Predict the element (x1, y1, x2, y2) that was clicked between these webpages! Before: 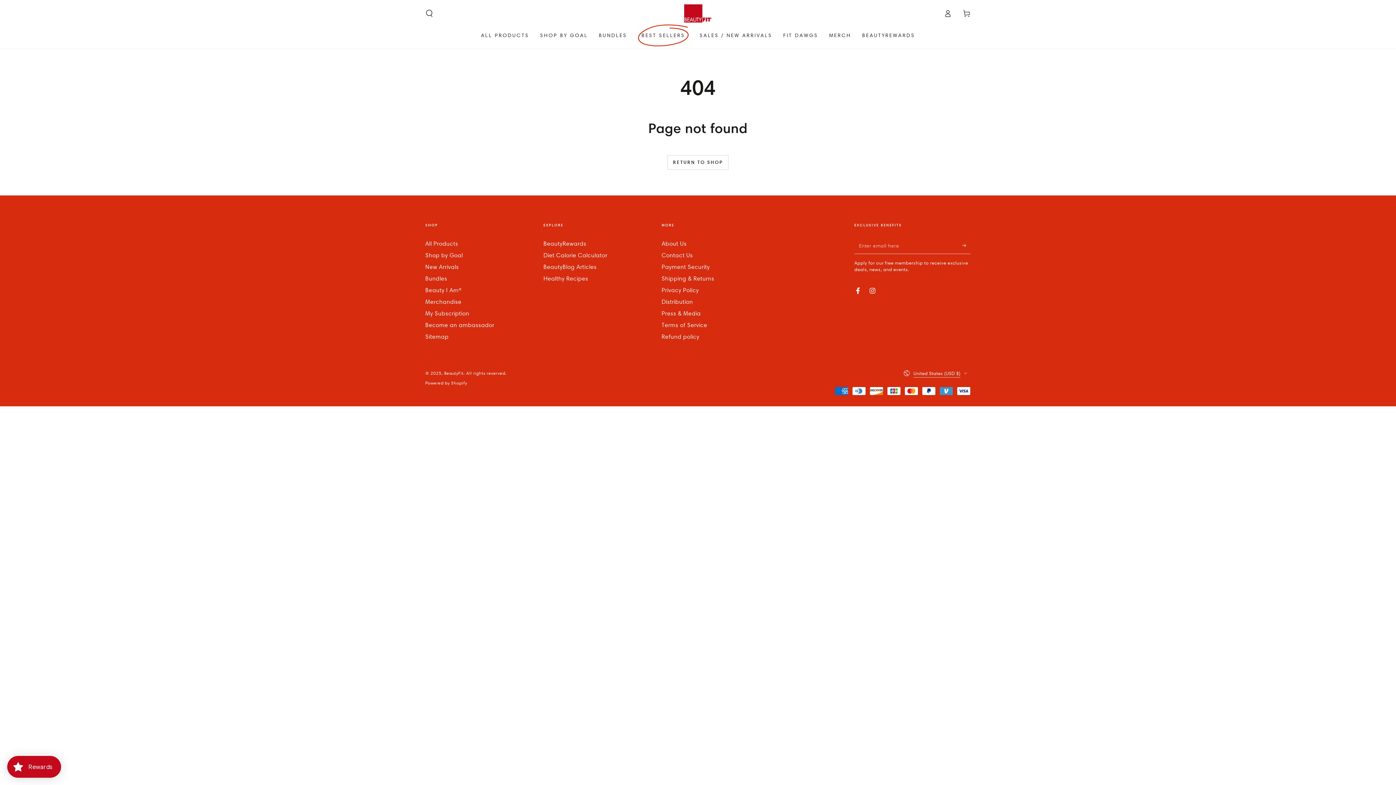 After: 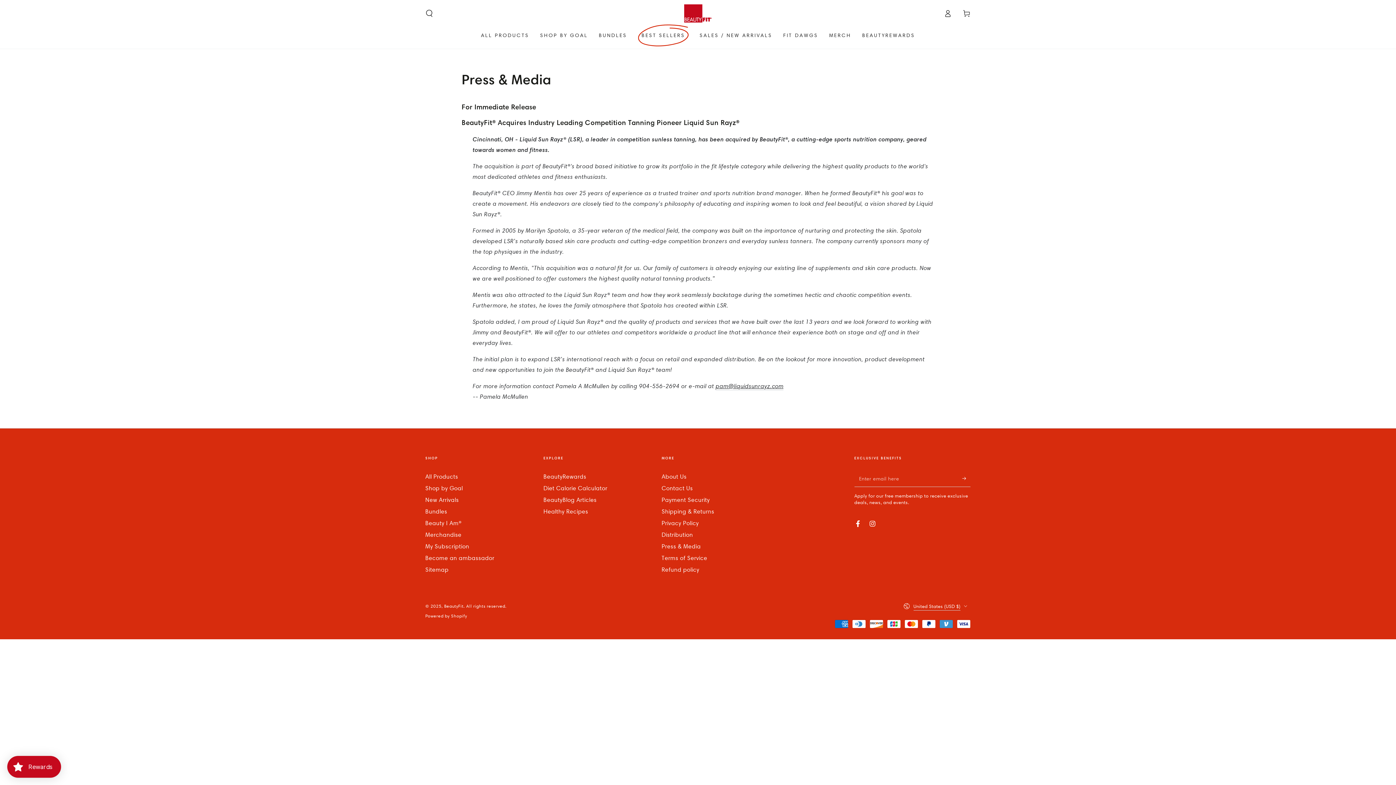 Action: label: Press & Media bbox: (661, 310, 701, 316)